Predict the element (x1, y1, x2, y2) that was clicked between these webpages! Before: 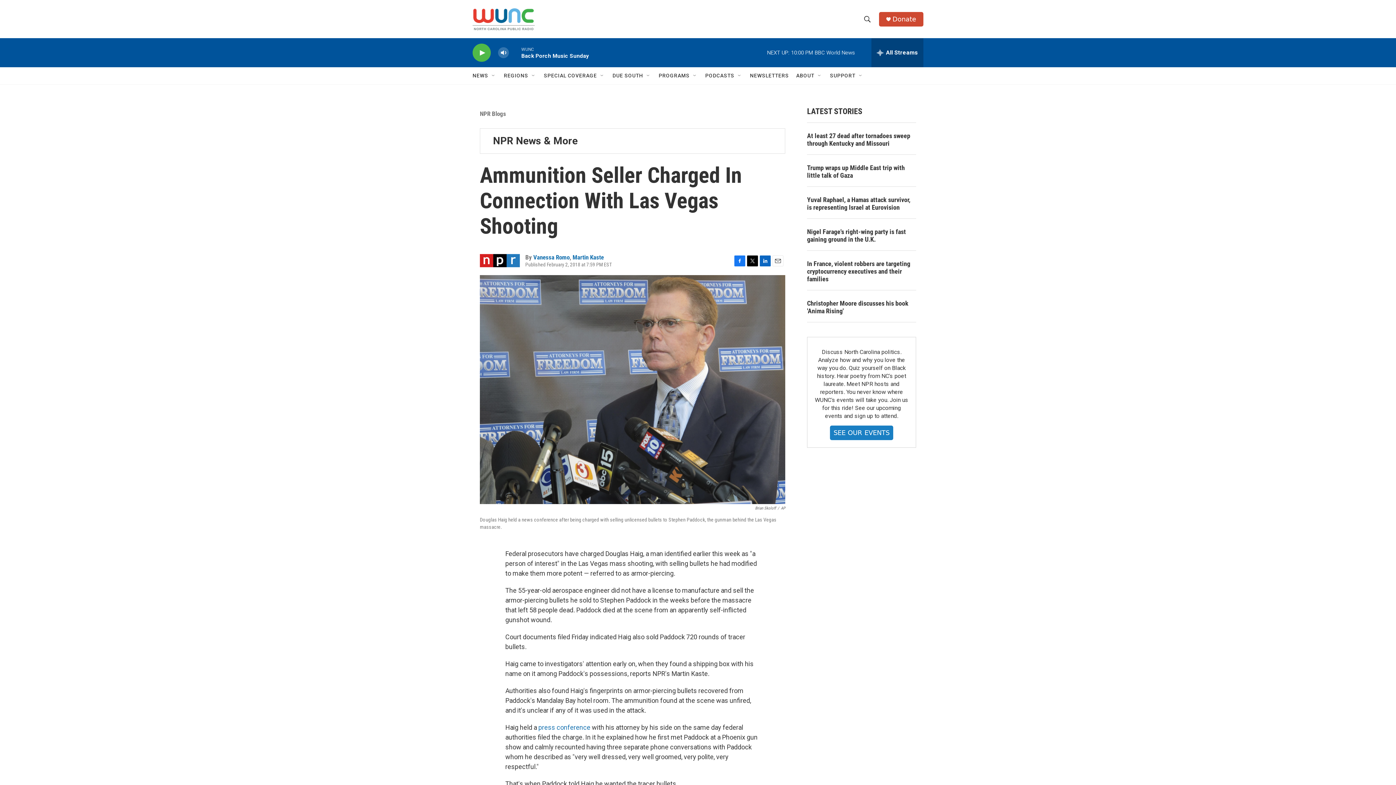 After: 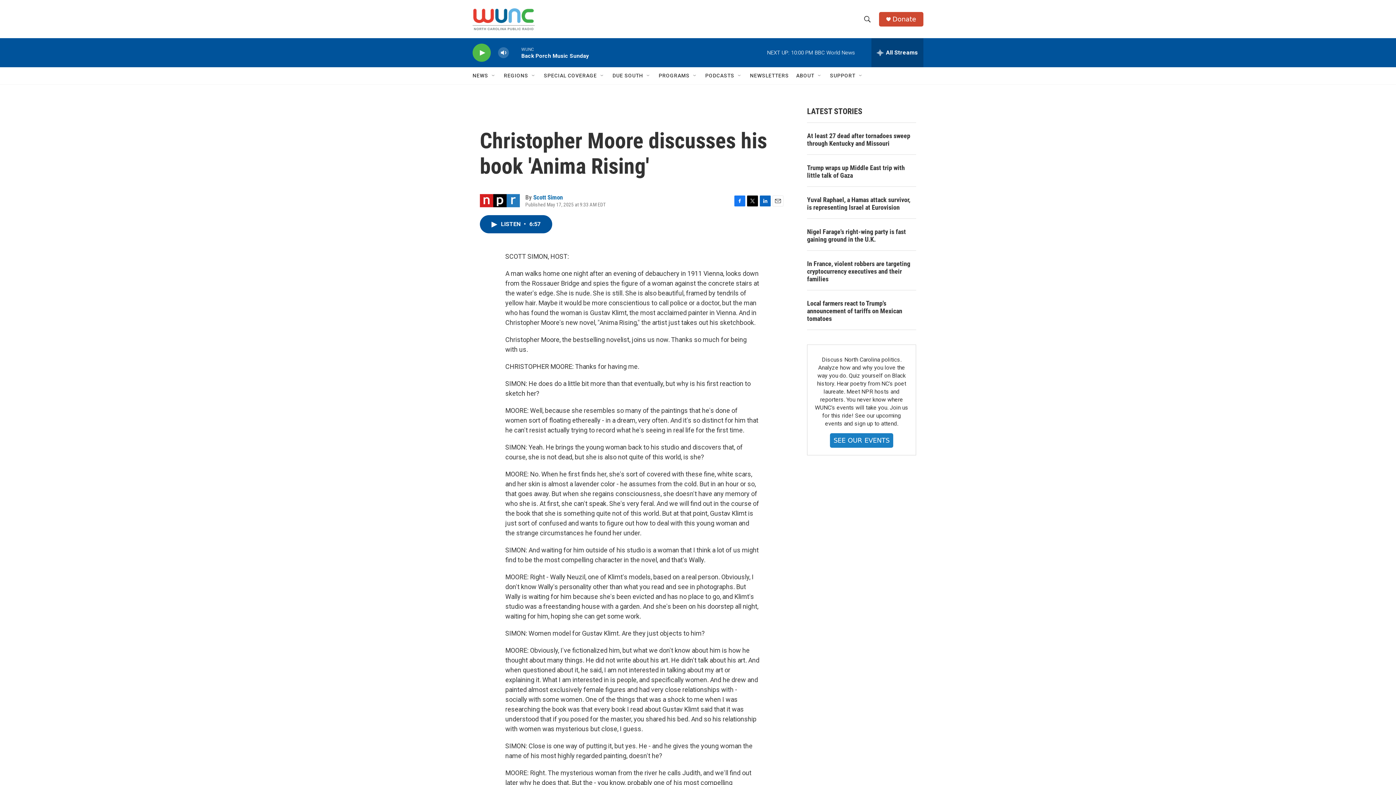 Action: label: Christopher Moore discusses his book 'Anima Rising' bbox: (807, 299, 916, 314)